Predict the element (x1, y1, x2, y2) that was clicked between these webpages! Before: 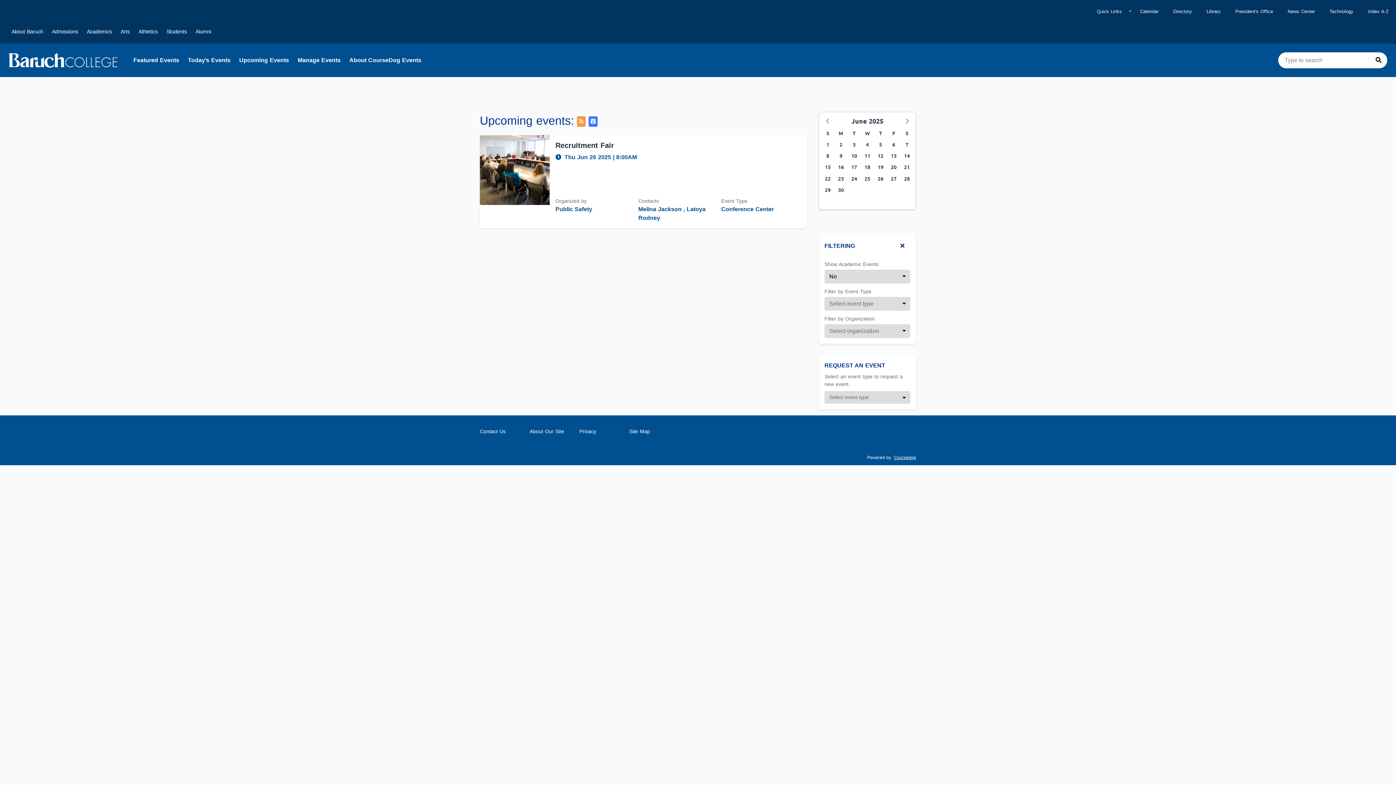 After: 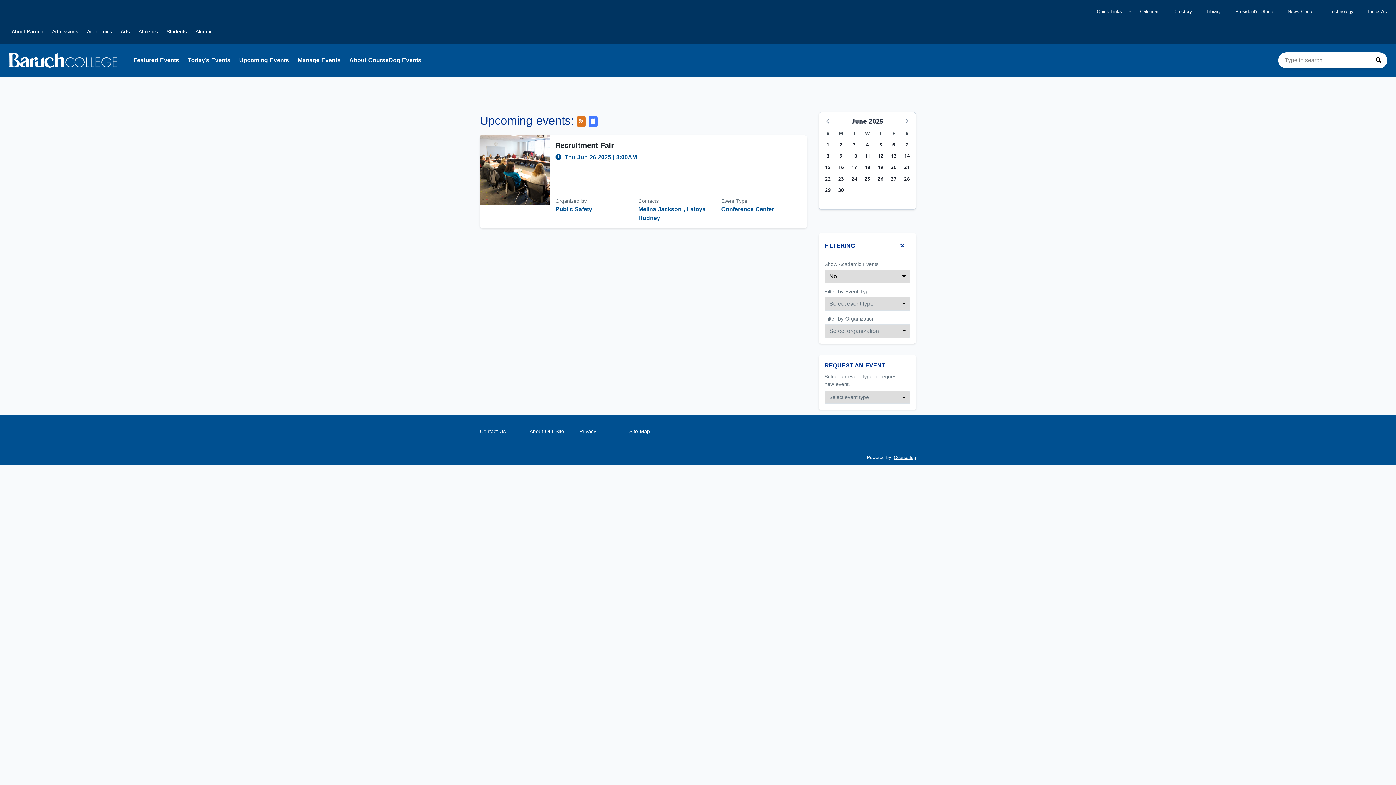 Action: bbox: (577, 116, 585, 126)